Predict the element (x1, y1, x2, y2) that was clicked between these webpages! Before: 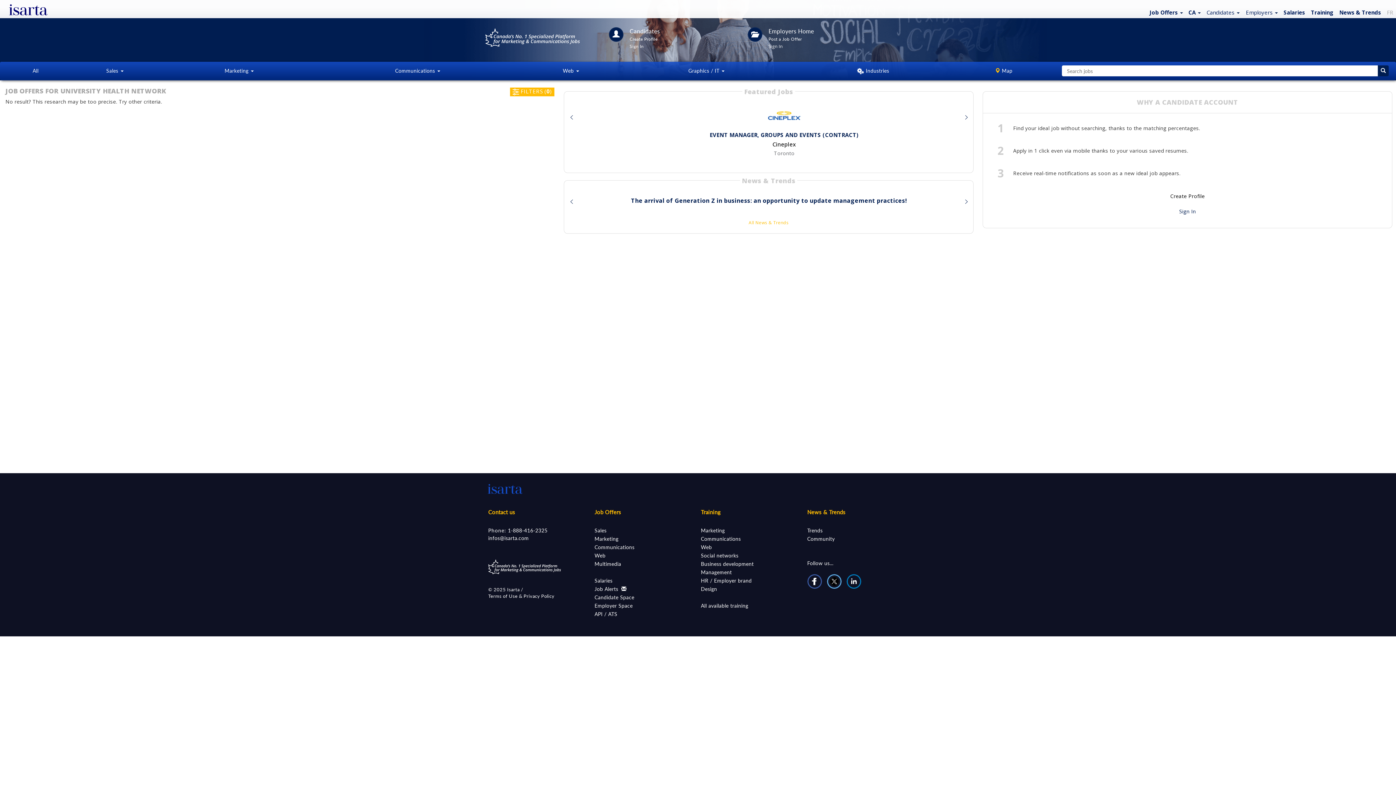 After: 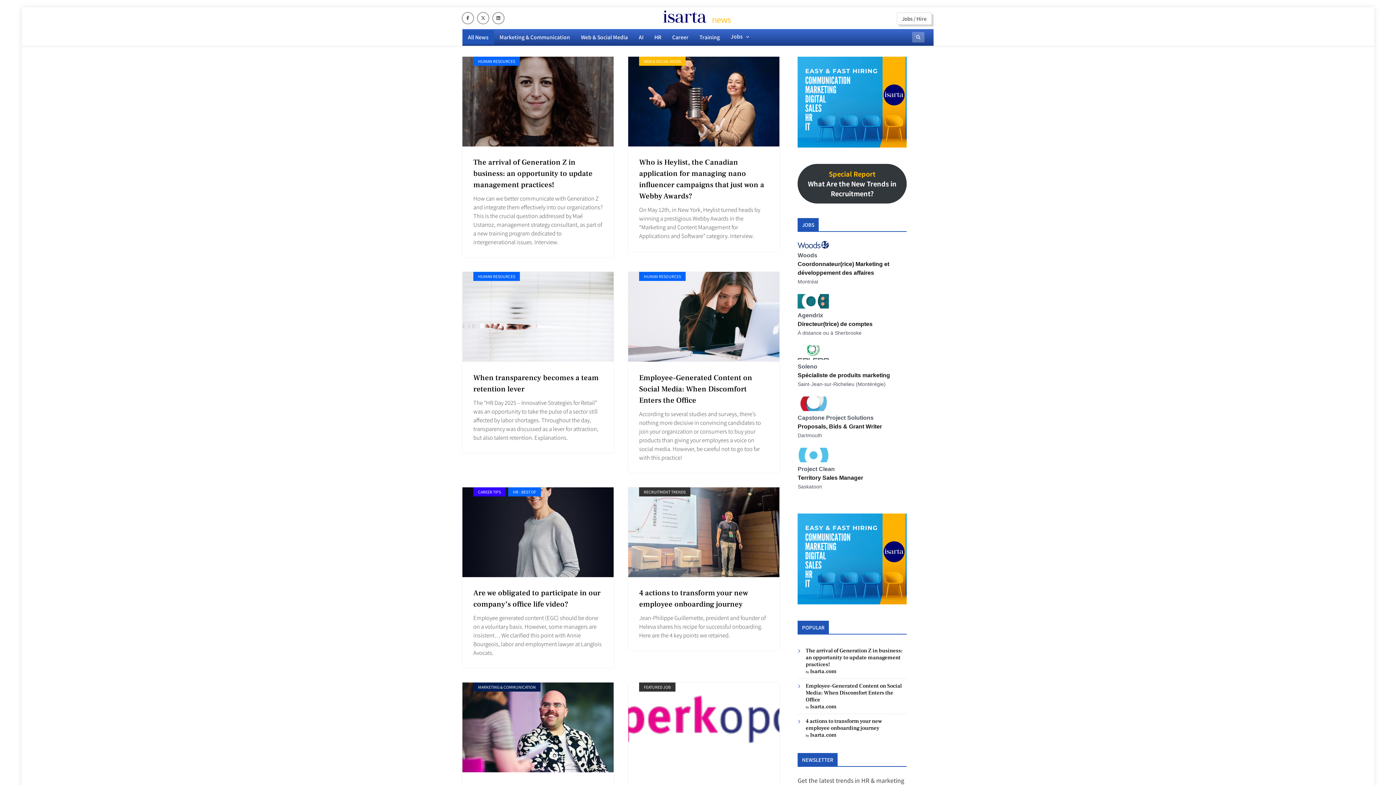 Action: bbox: (1336, 4, 1382, 20) label: News & Trends